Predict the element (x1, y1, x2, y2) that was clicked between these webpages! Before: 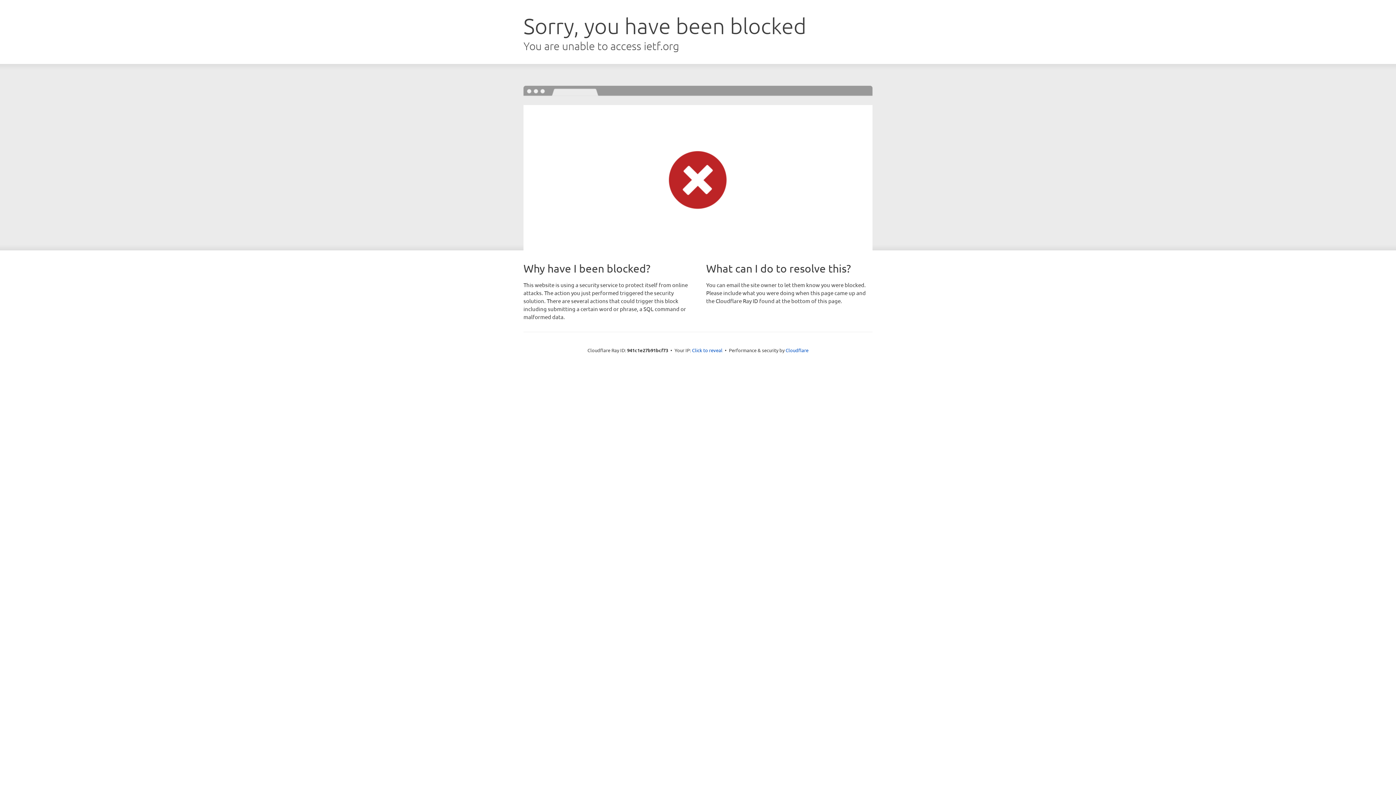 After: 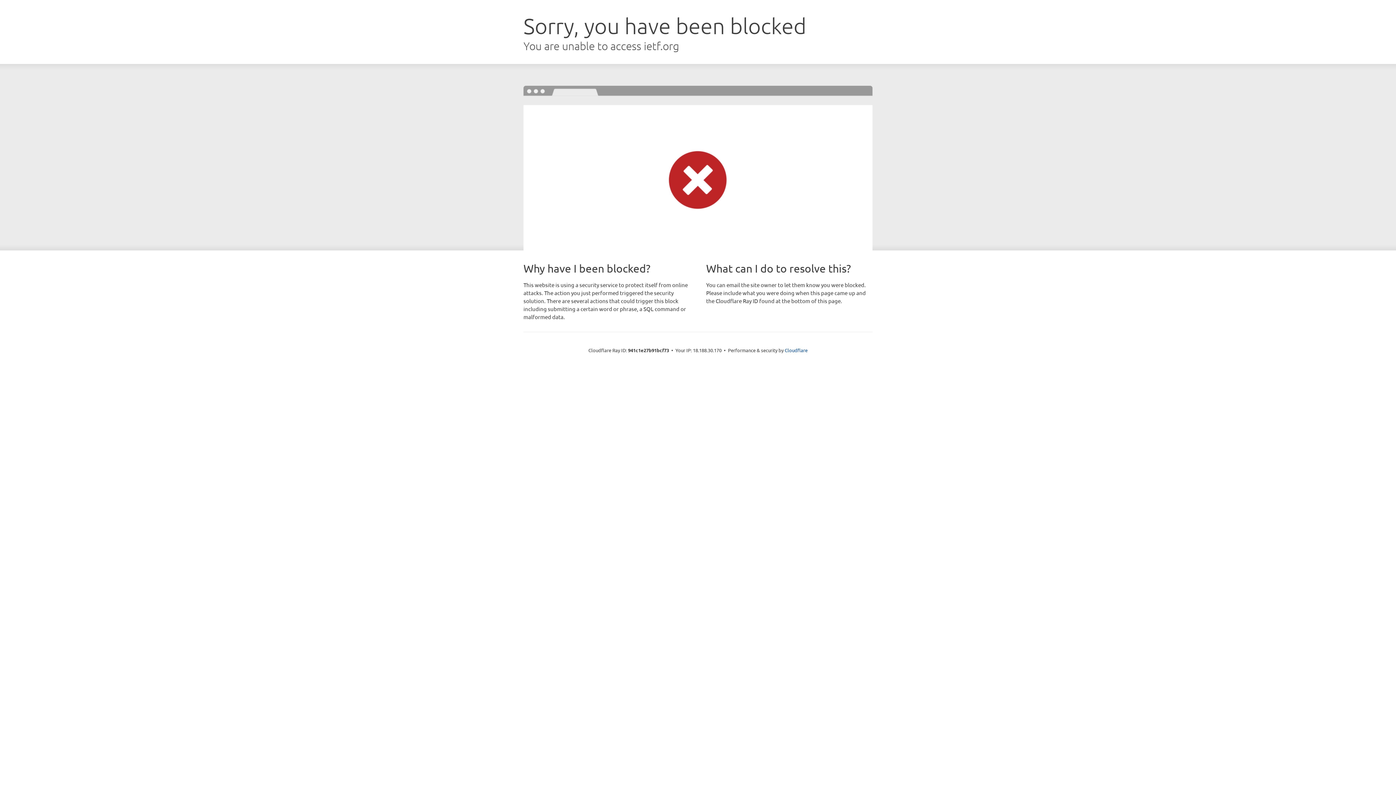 Action: bbox: (692, 346, 722, 353) label: Click to reveal